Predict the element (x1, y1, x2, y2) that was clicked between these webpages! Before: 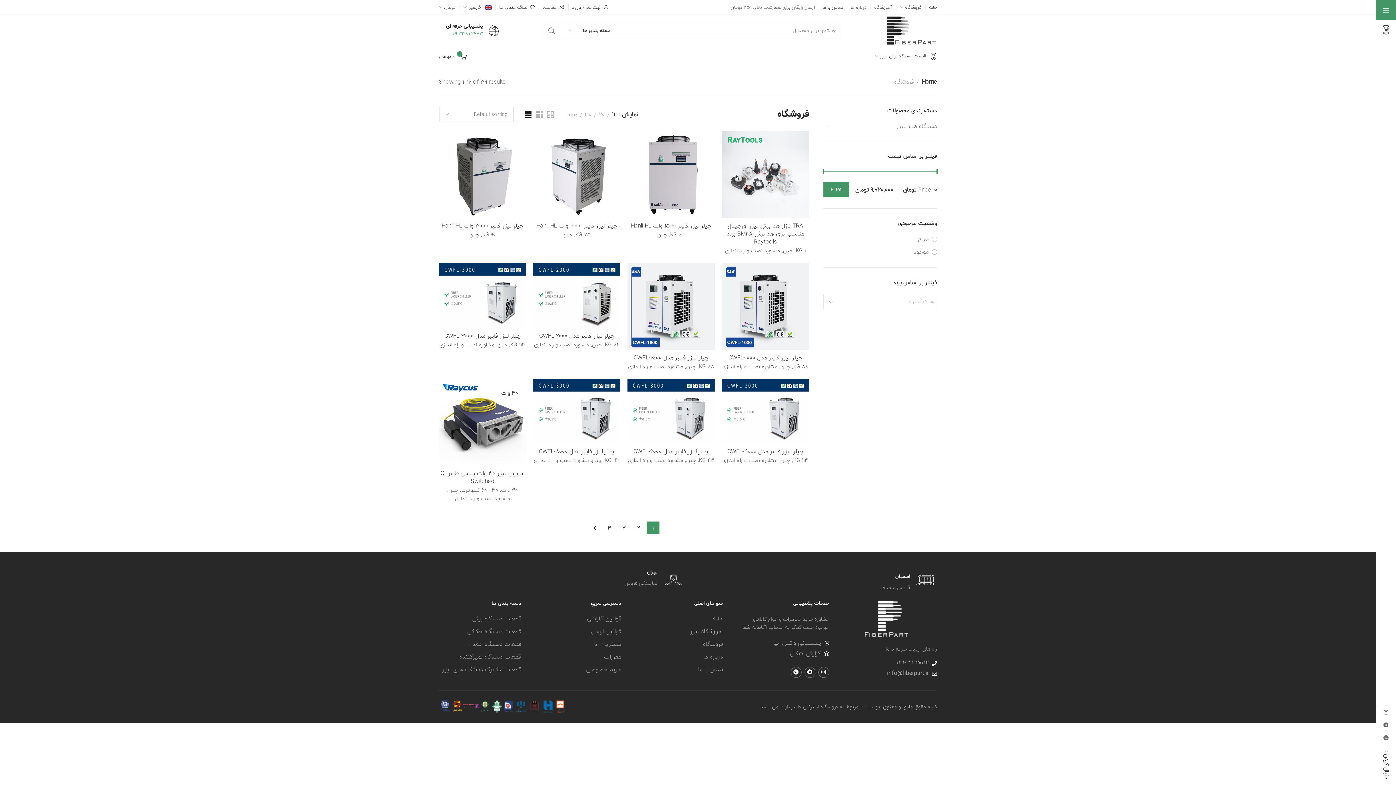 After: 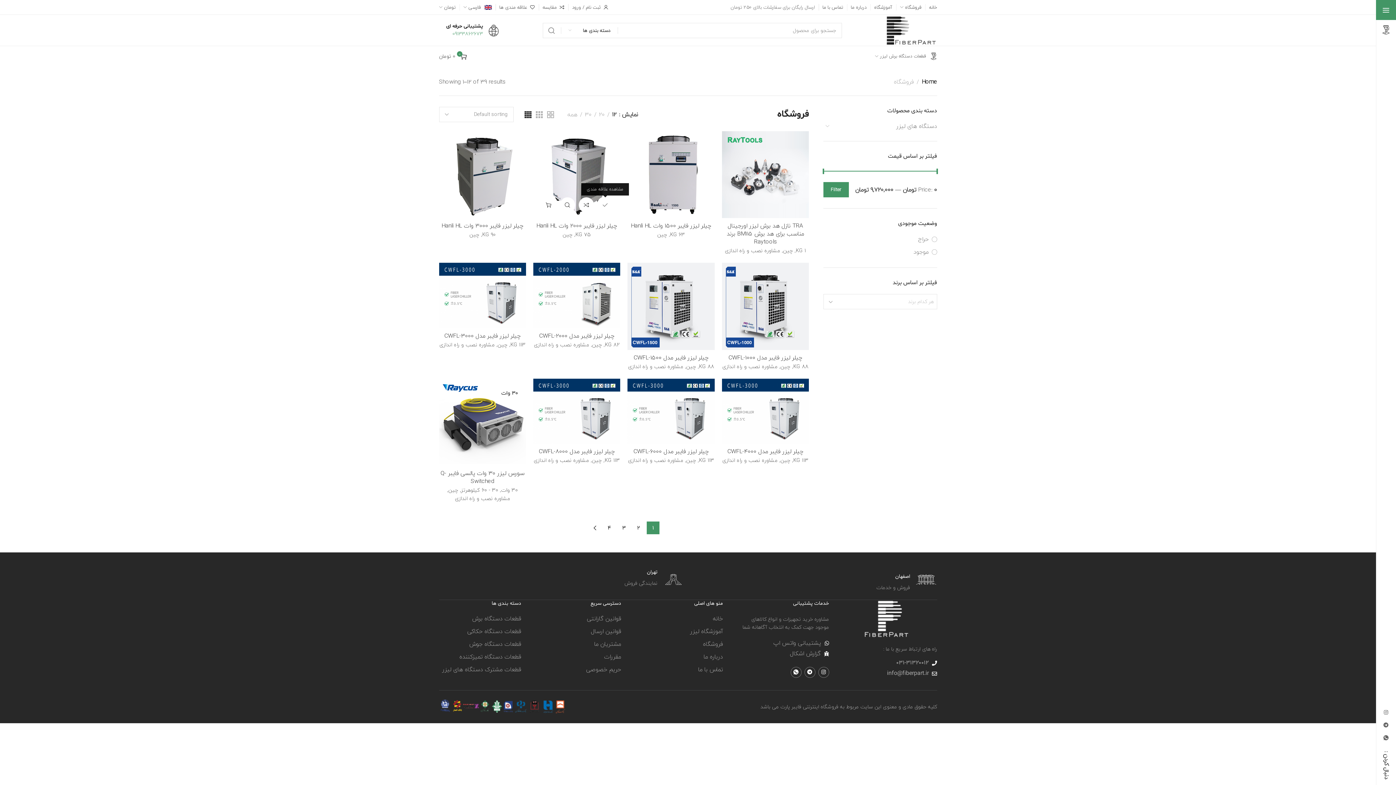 Action: bbox: (600, 200, 609, 209) label: افزودن به علاقه مندی